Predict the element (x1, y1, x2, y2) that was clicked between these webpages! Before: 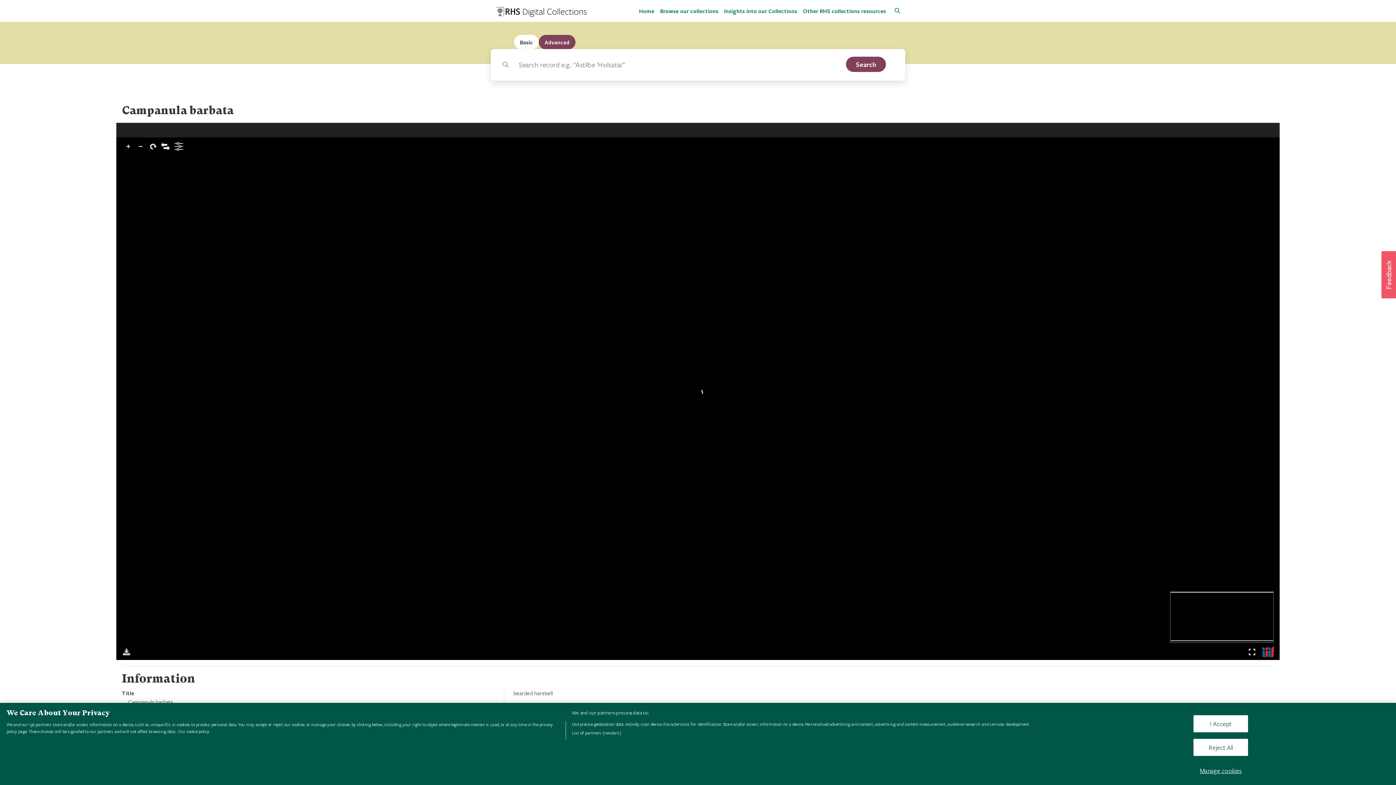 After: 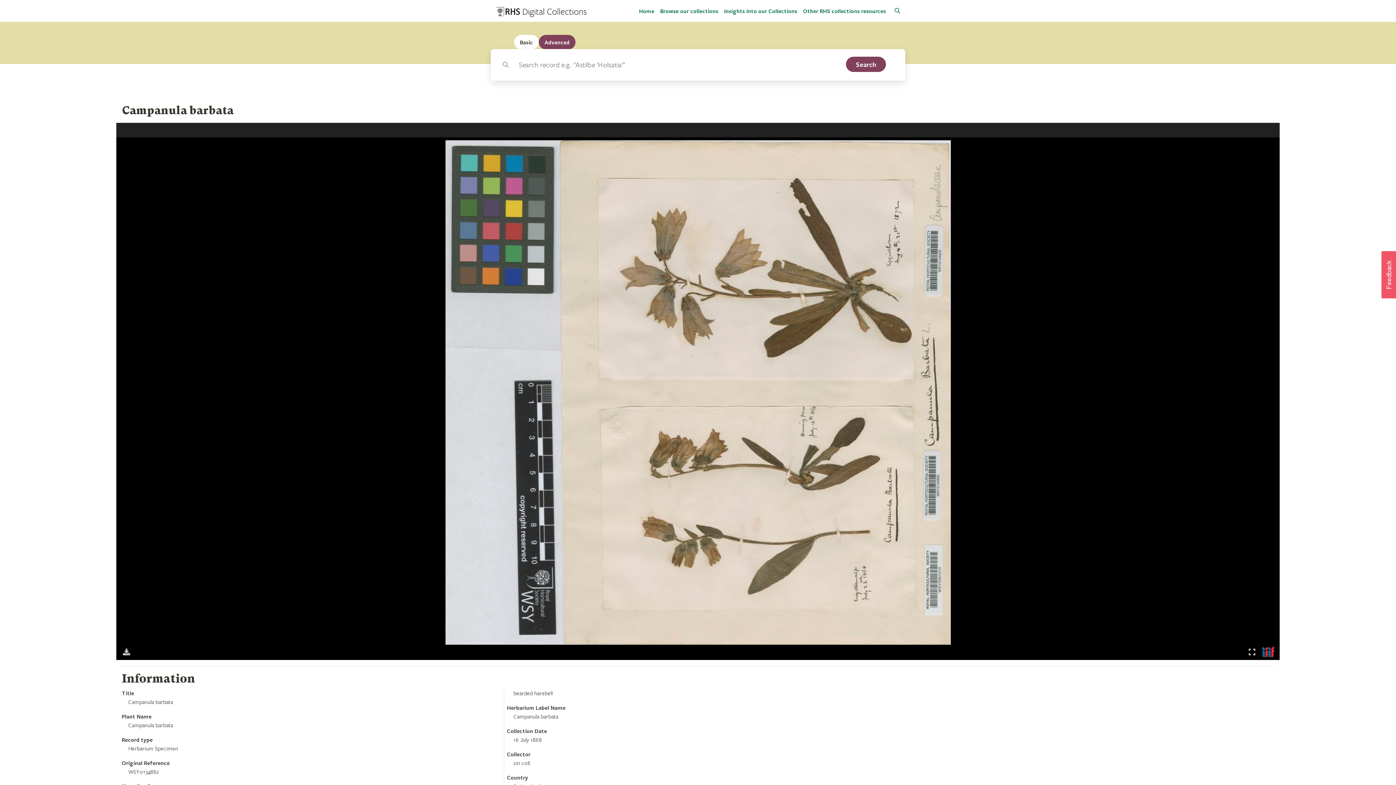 Action: label: I Accept bbox: (1193, 715, 1248, 732)